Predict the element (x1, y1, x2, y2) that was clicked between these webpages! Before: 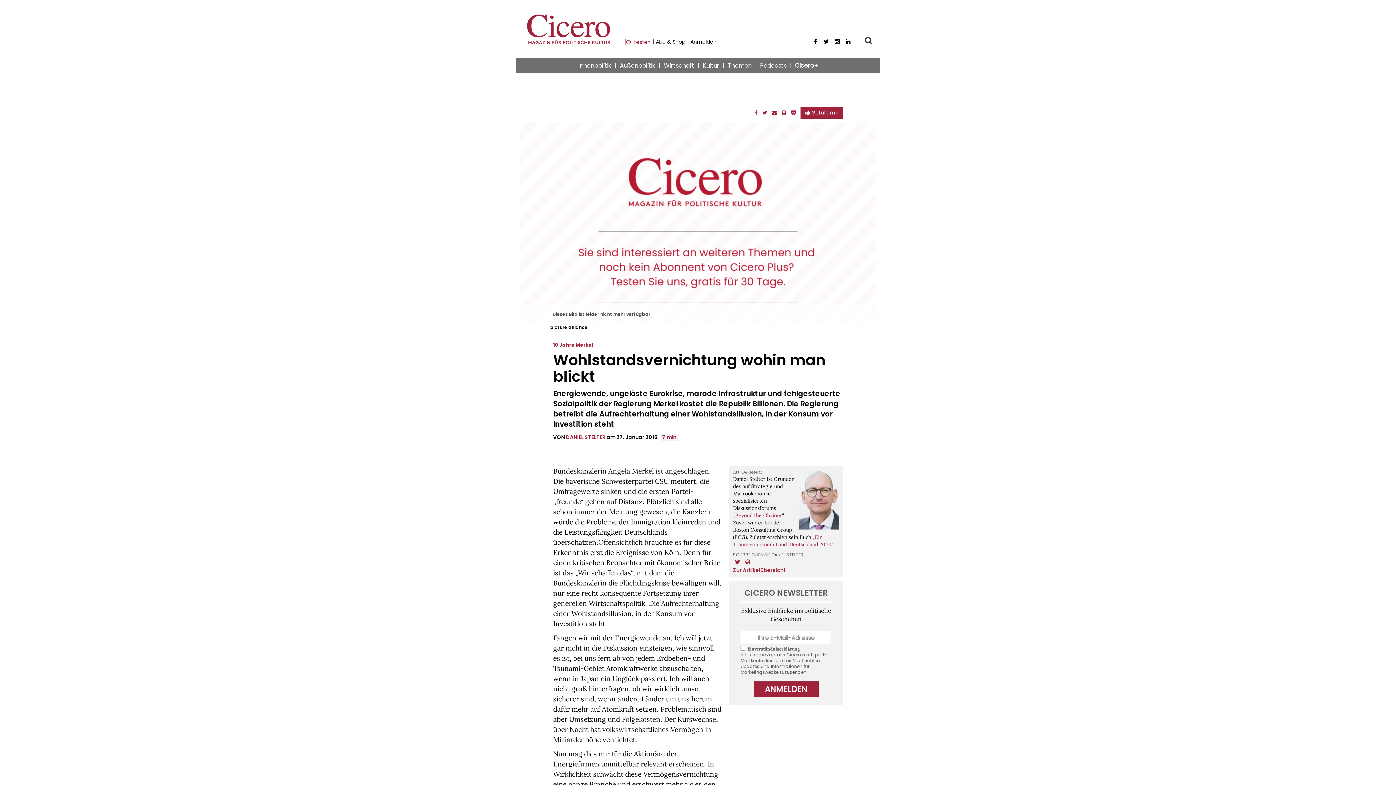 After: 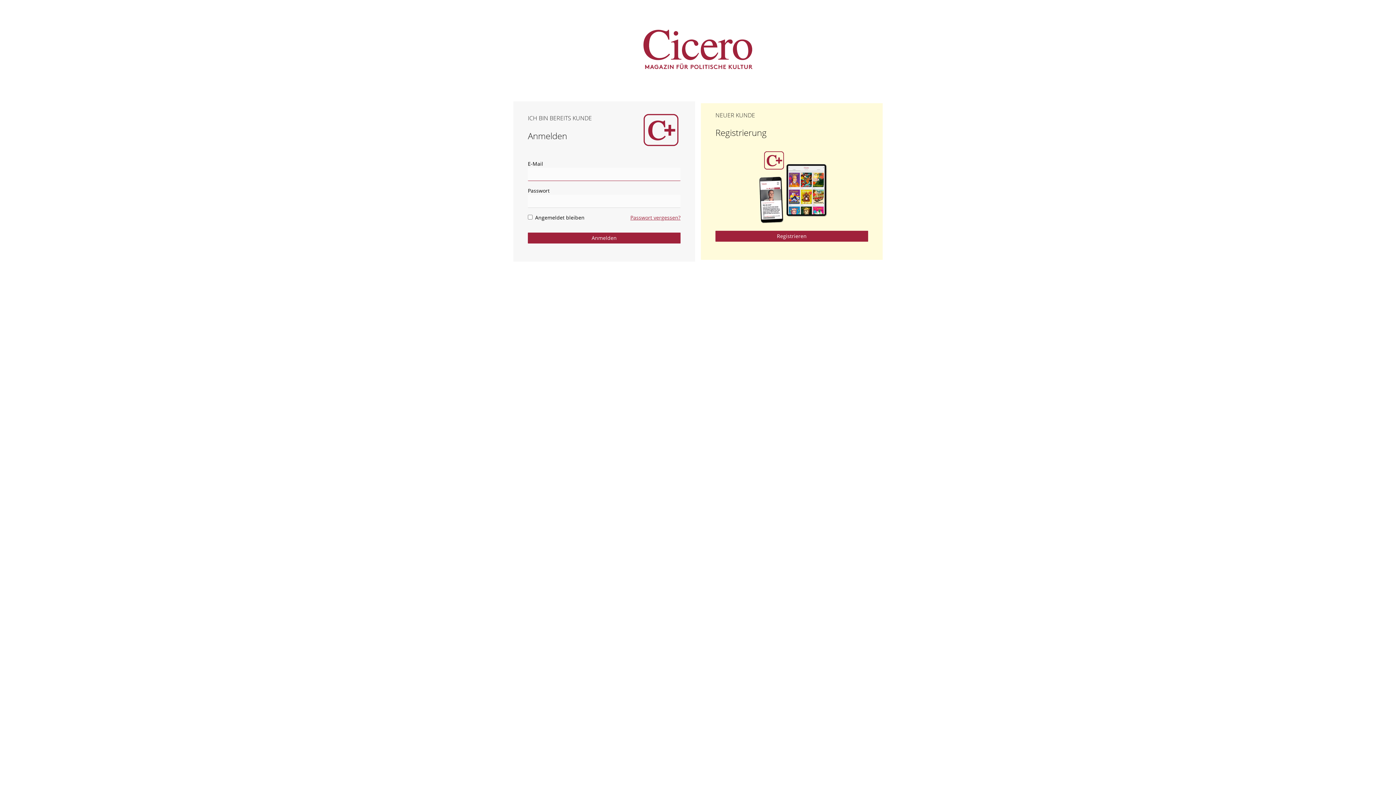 Action: bbox: (688, 38, 718, 45) label: Anmelden